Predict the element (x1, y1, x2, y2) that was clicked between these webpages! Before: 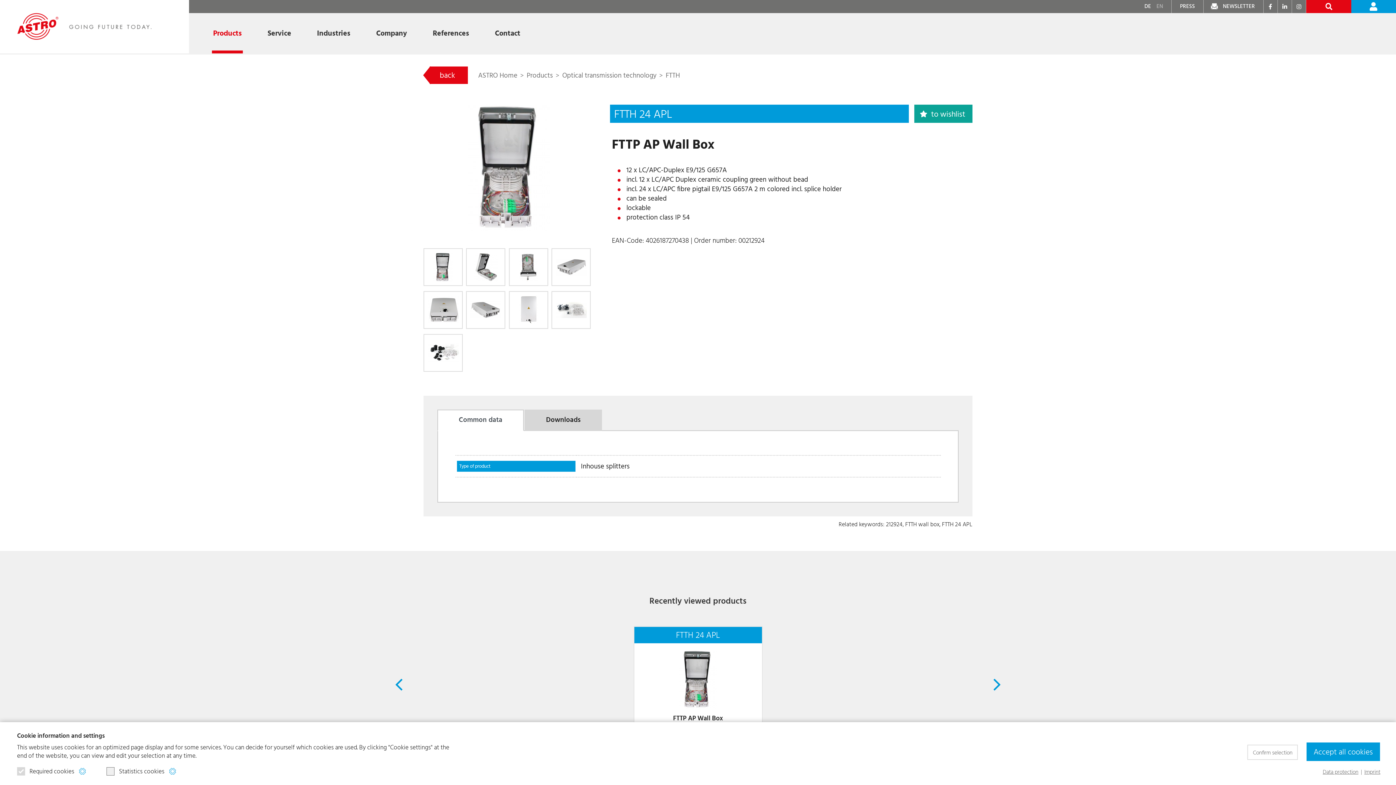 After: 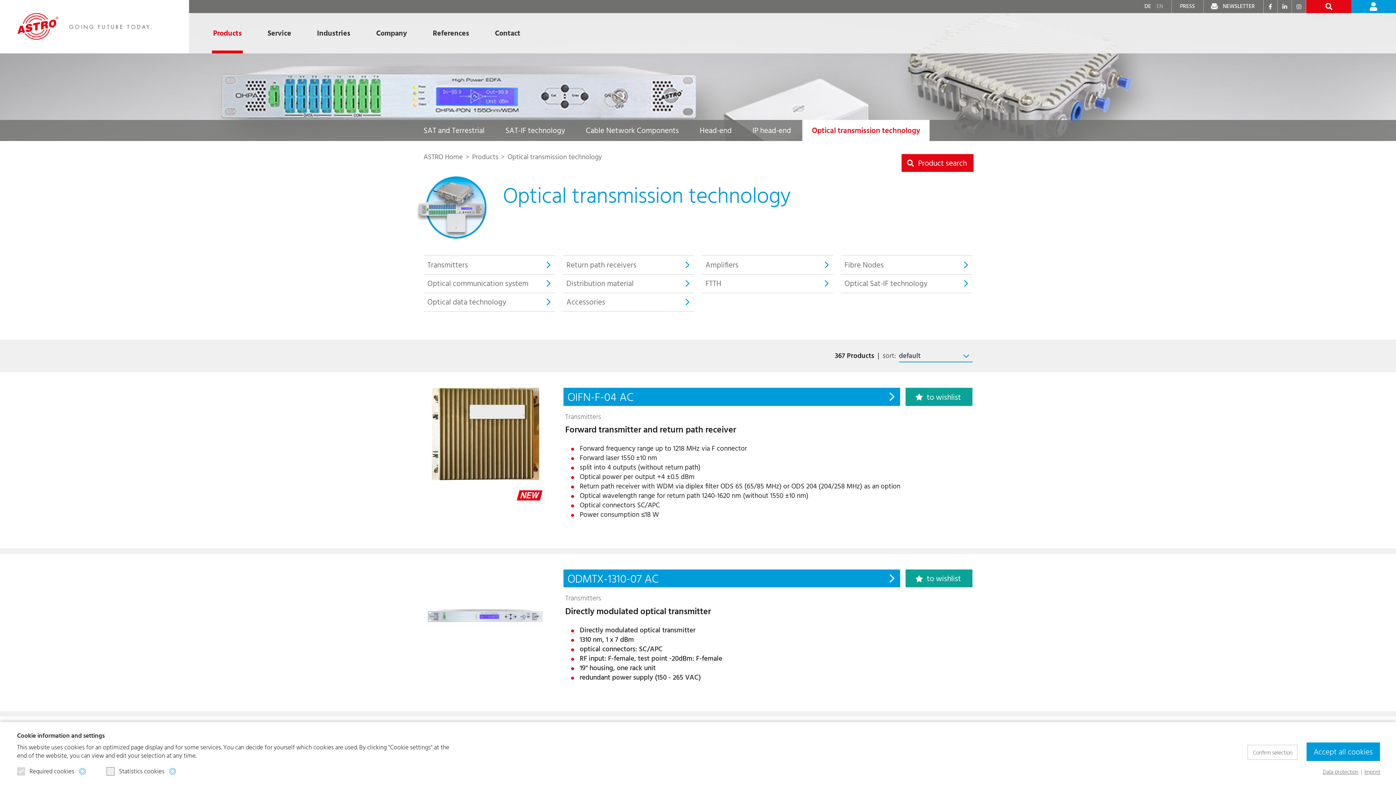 Action: bbox: (562, 72, 656, 79) label: Optical transmission technology